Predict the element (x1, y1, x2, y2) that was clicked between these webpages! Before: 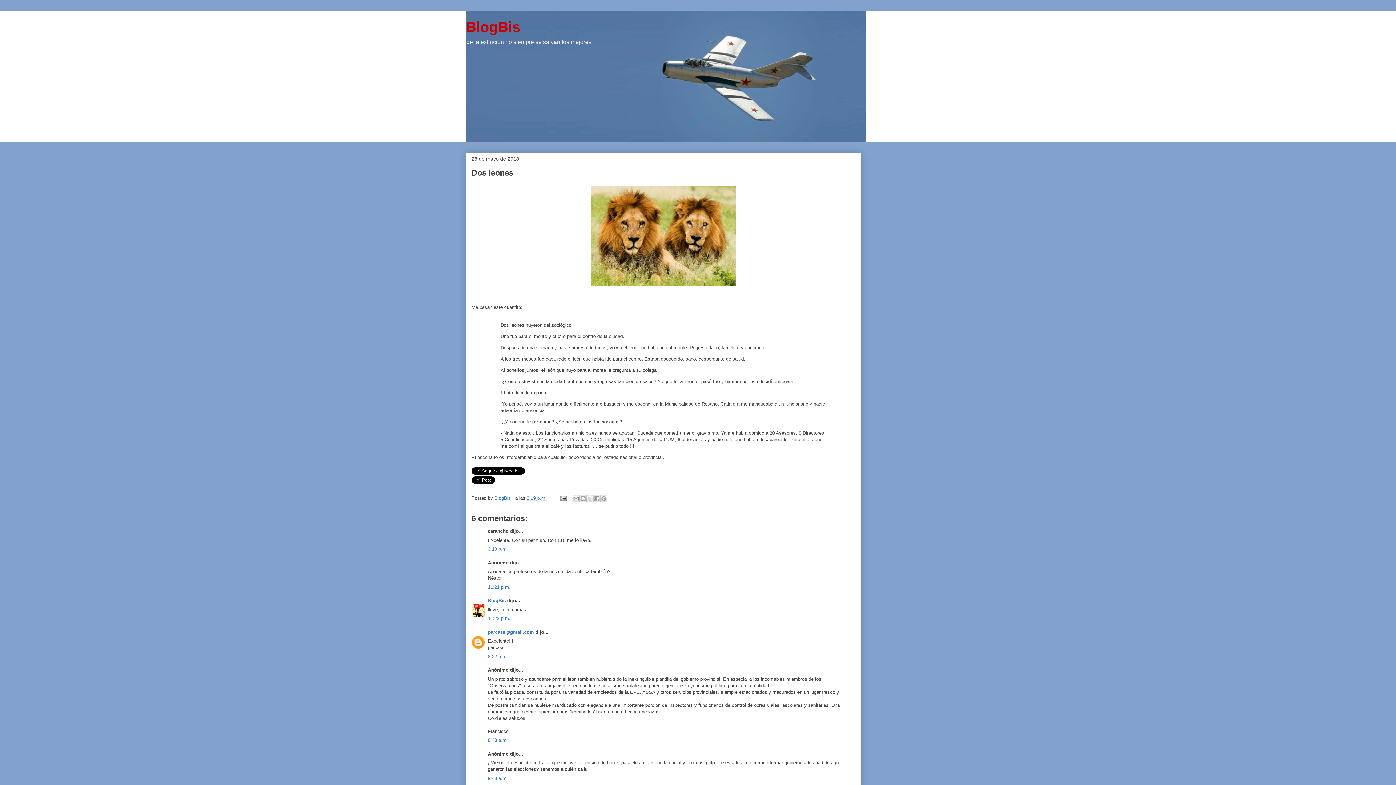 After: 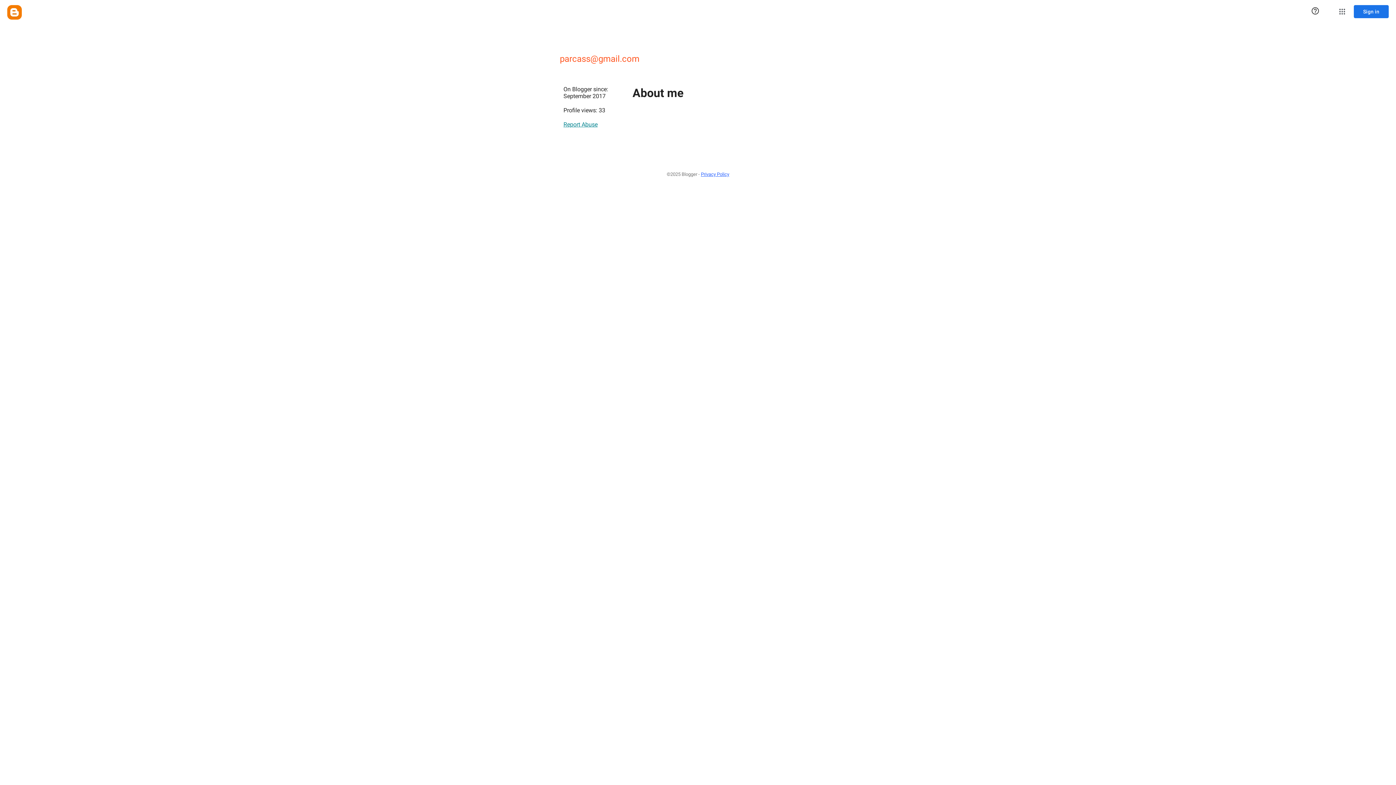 Action: bbox: (488, 629, 534, 635) label: parcass@gmail.com